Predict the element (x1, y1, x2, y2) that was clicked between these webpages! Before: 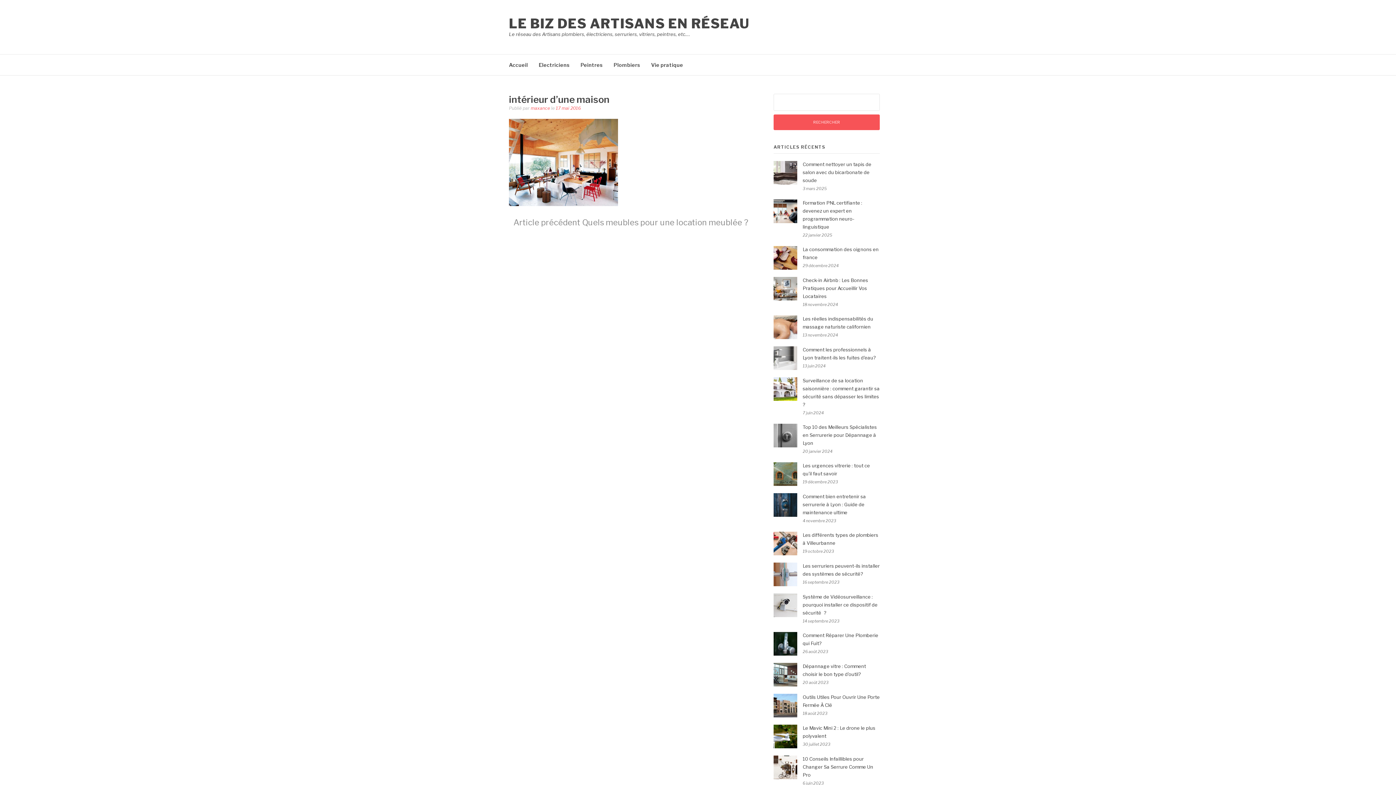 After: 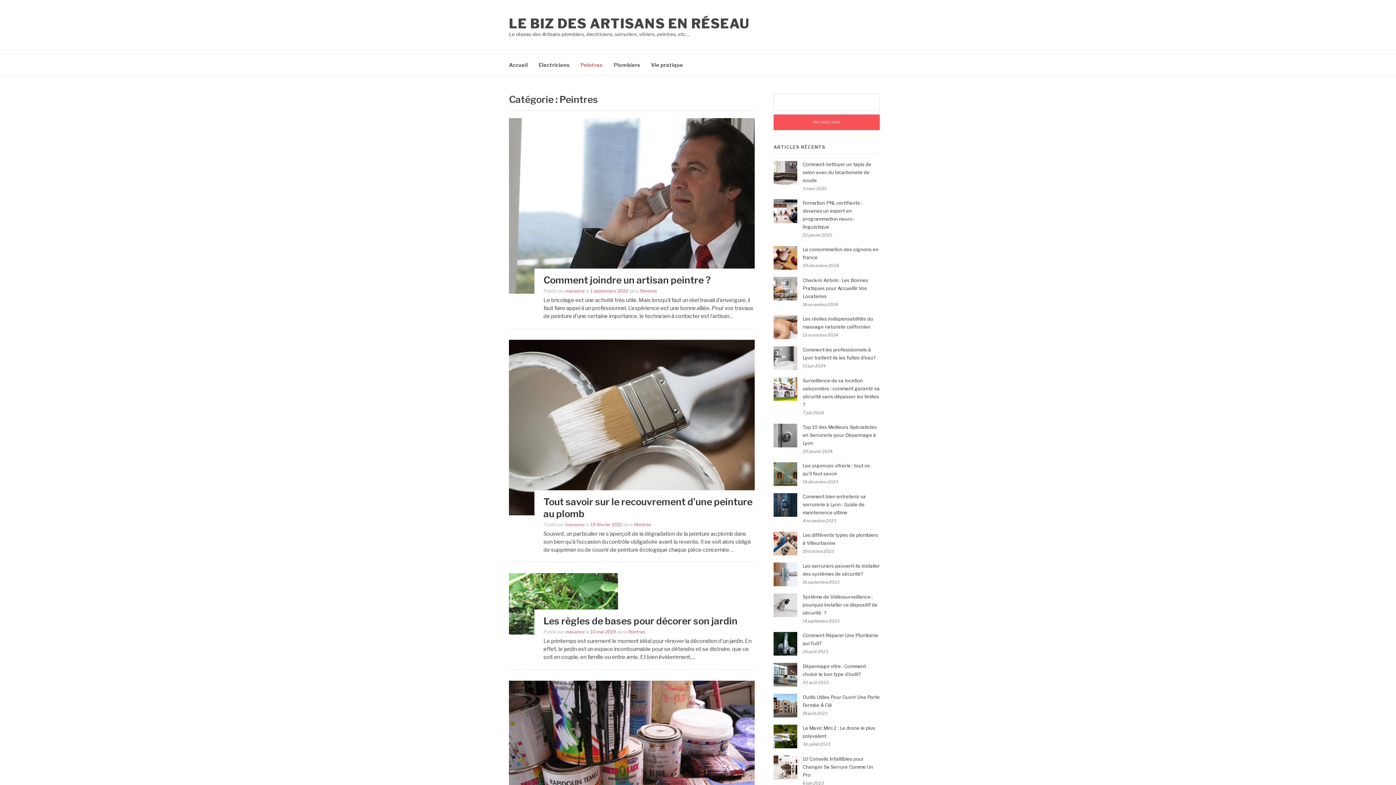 Action: bbox: (580, 54, 602, 75) label: Peintres